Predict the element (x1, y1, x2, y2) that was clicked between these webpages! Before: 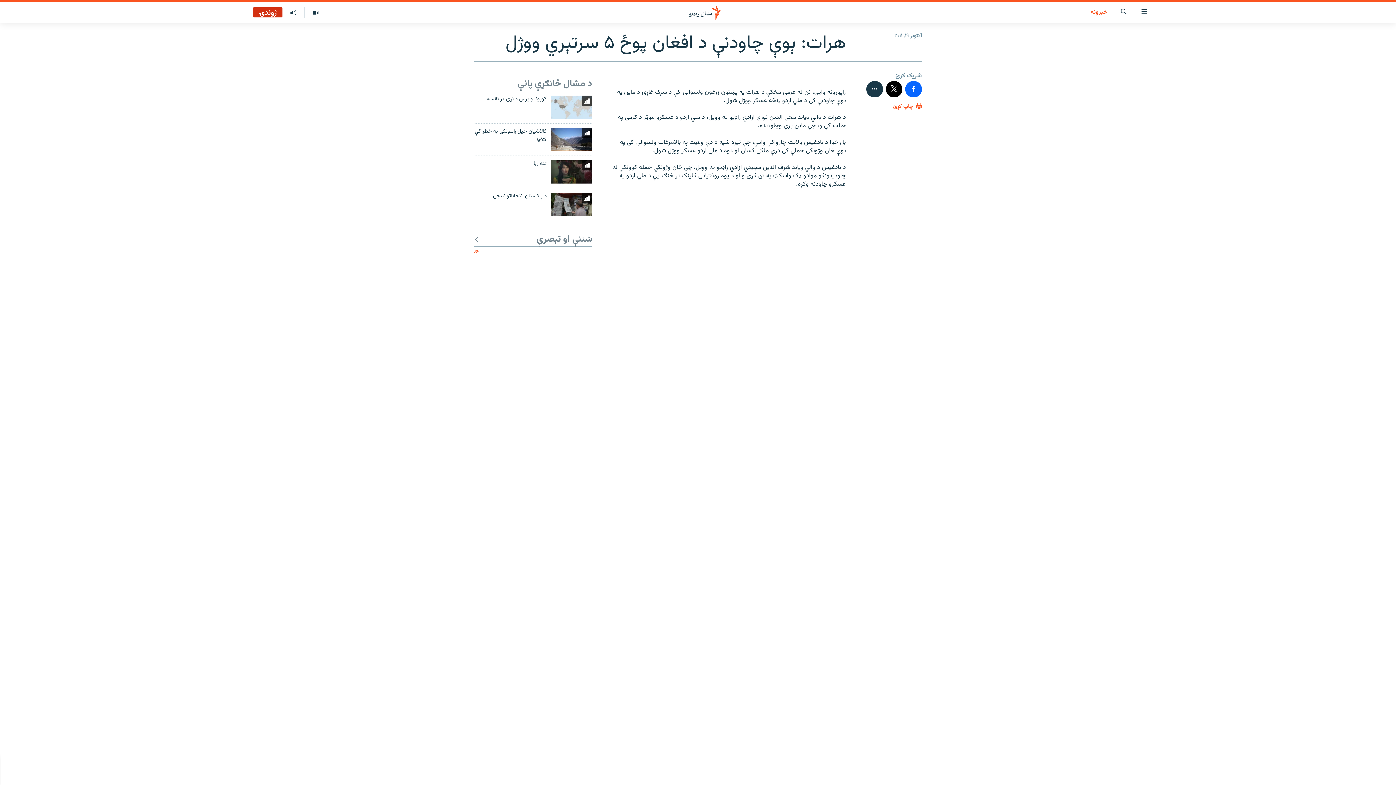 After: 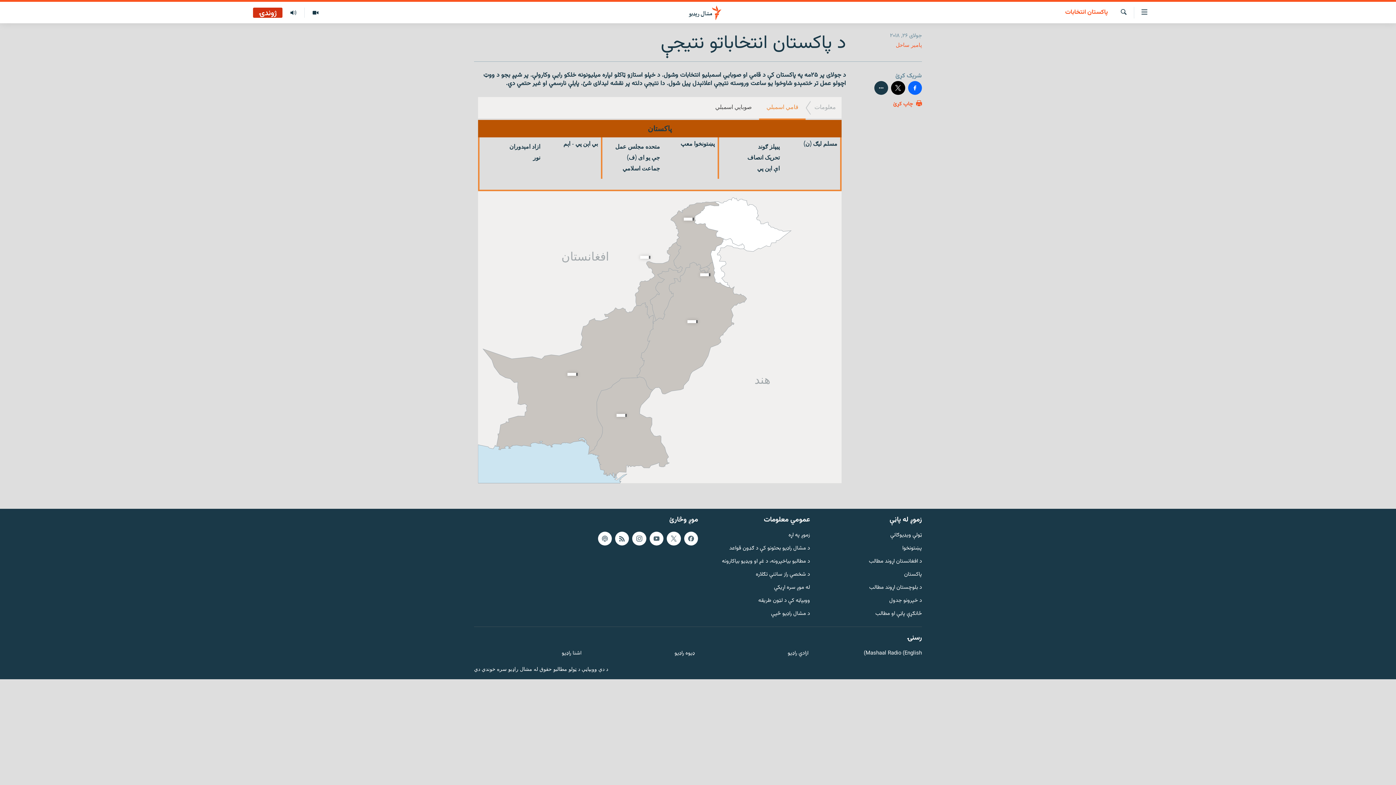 Action: bbox: (550, 192, 592, 216)